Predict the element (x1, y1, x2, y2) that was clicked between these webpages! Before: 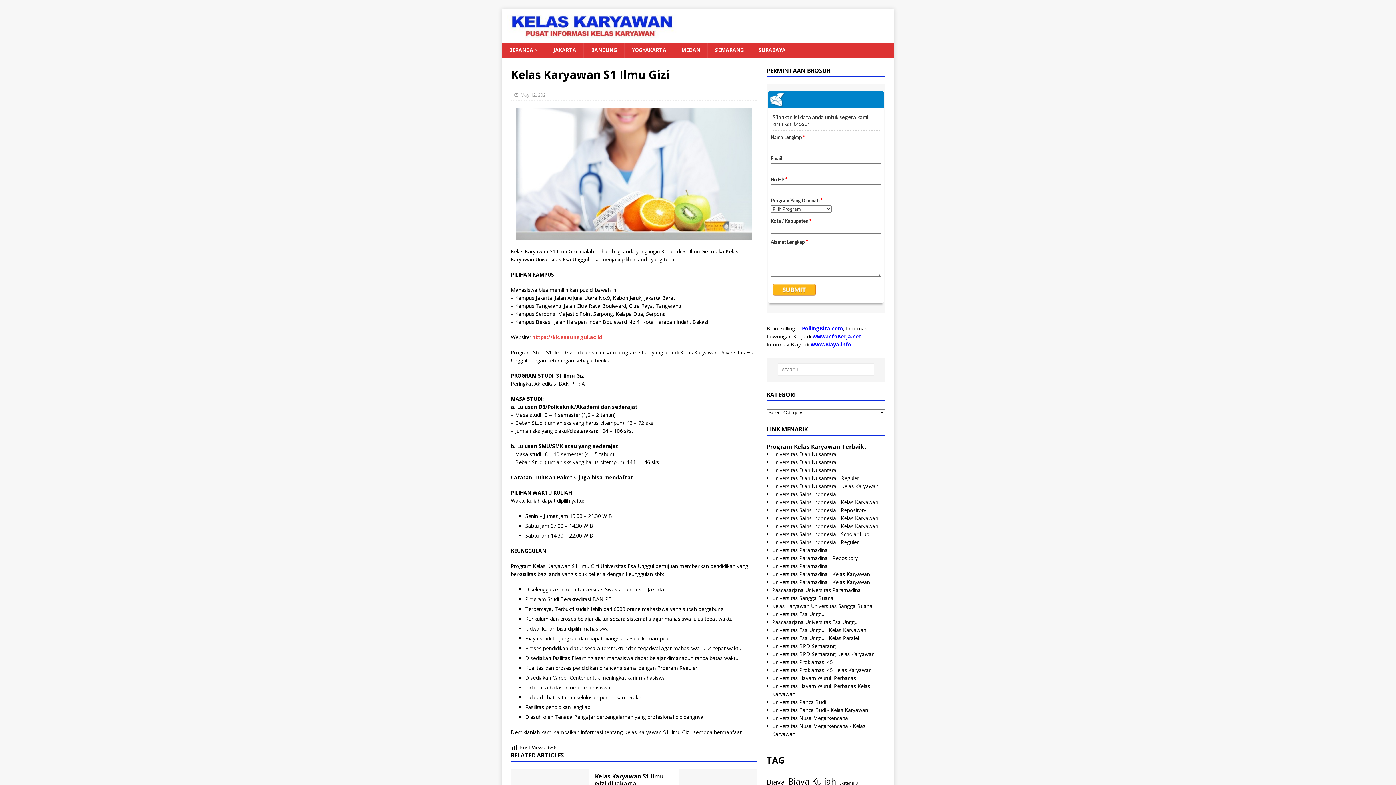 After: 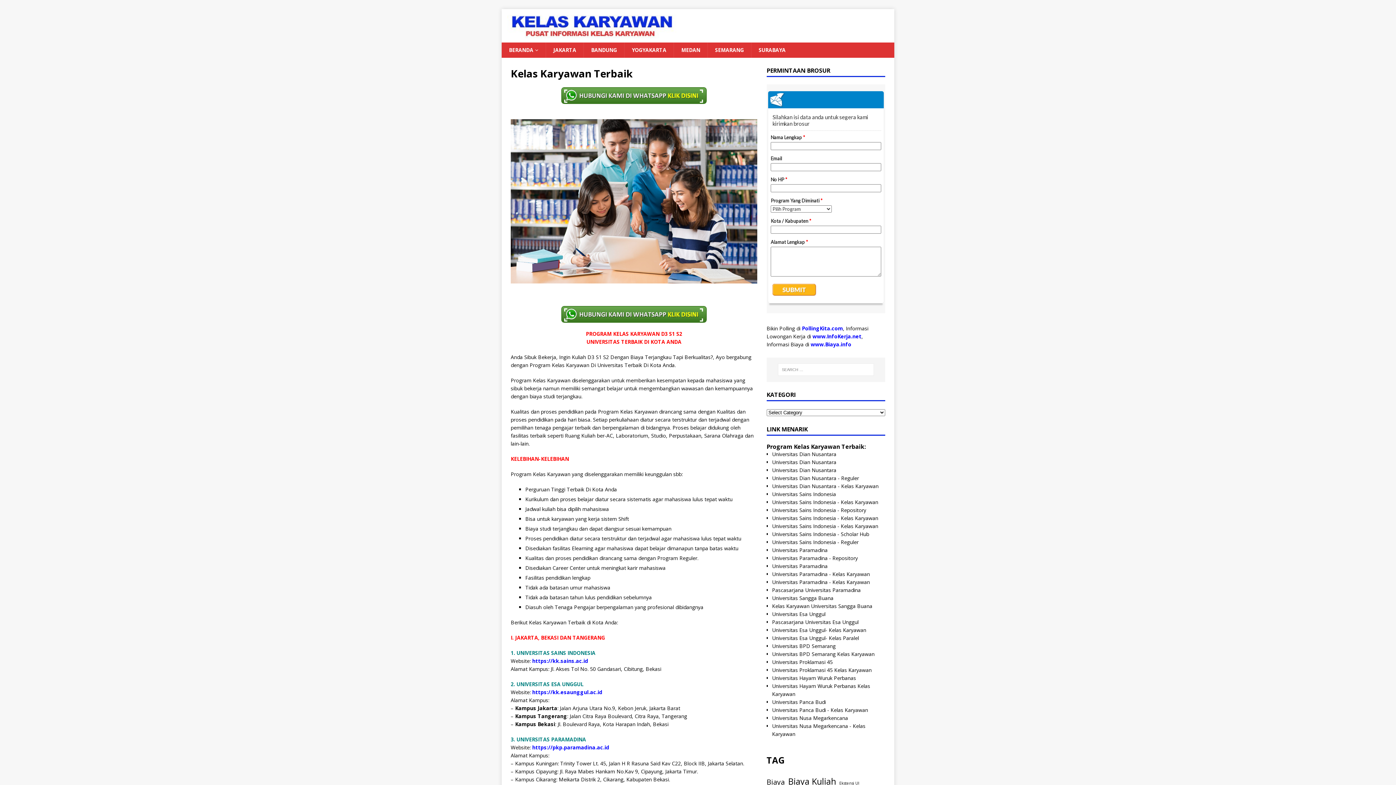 Action: bbox: (501, 34, 685, 41)